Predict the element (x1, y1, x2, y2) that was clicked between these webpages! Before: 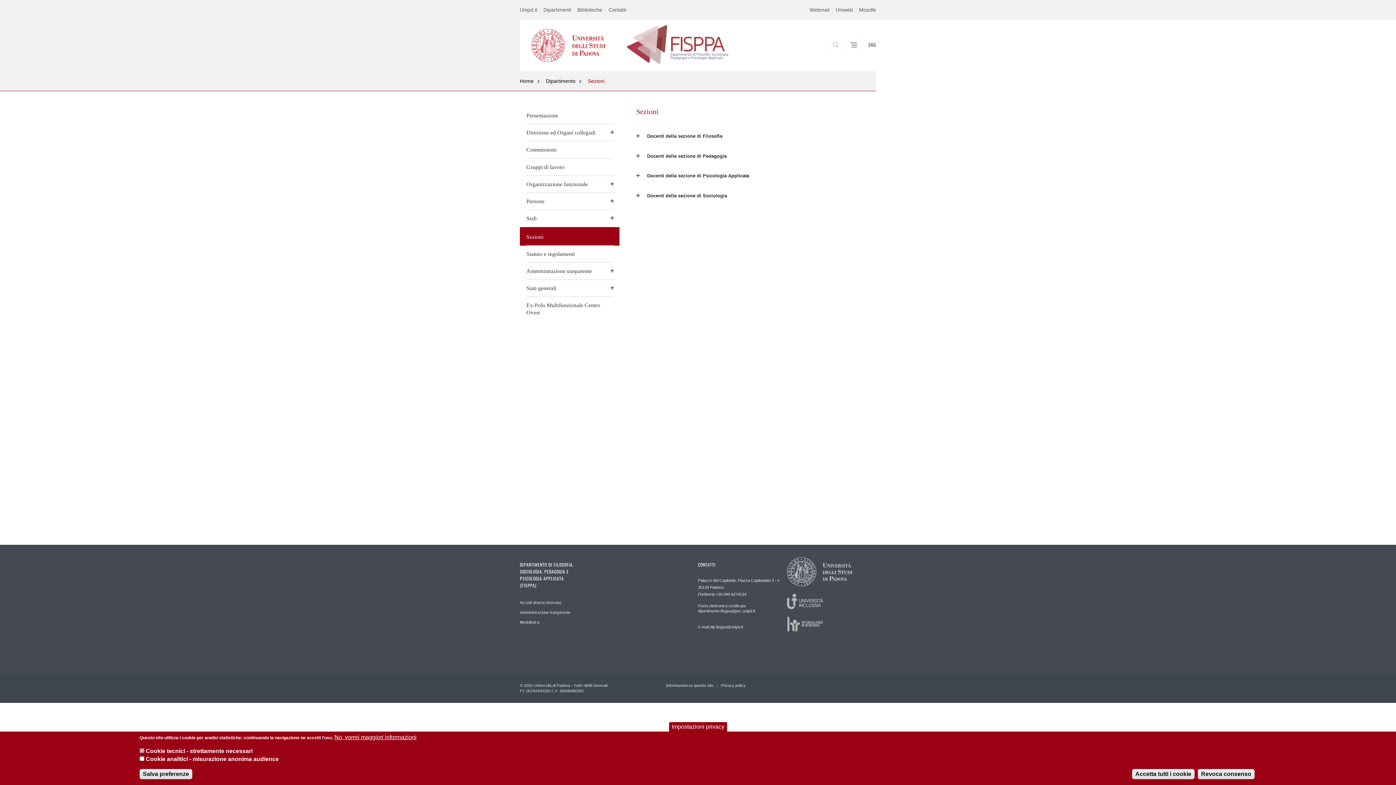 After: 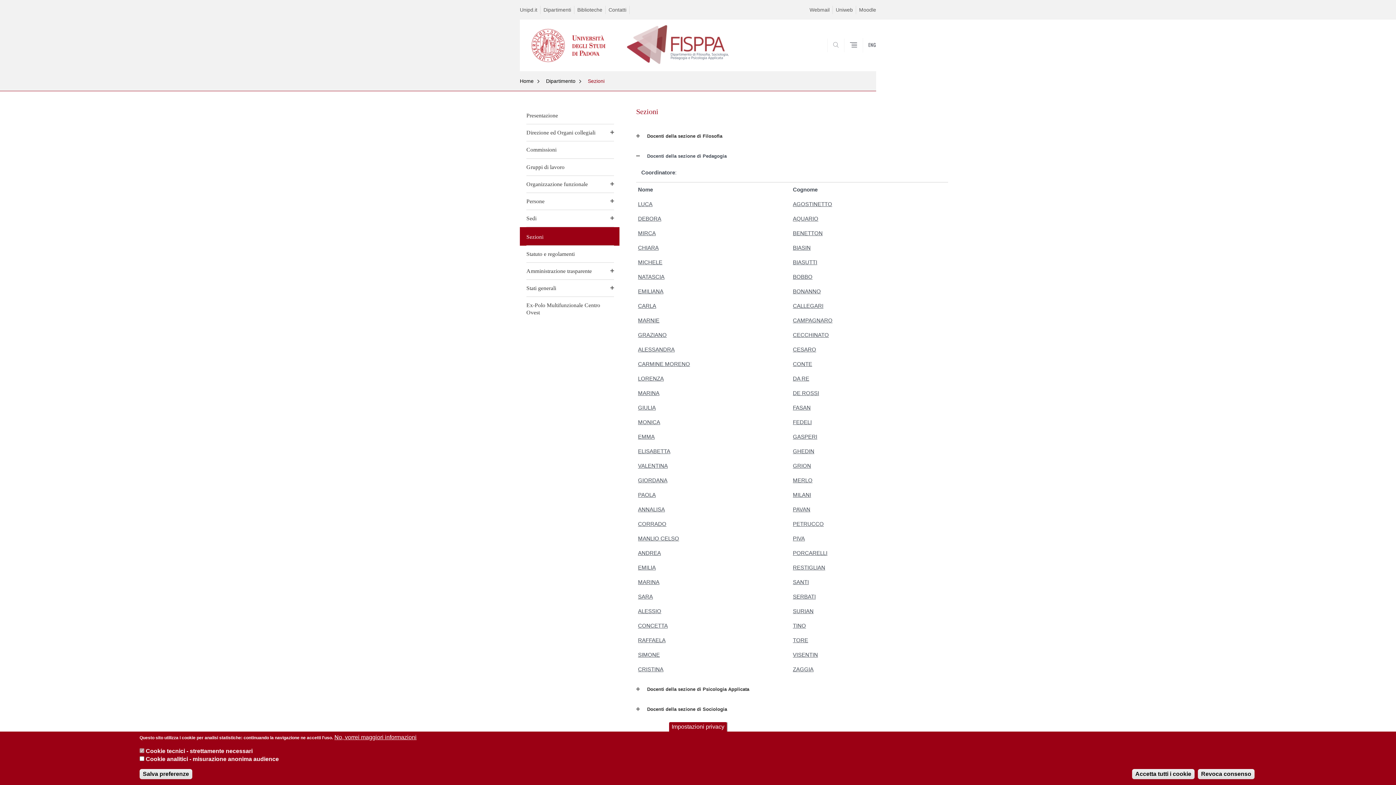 Action: bbox: (636, 152, 876, 159) label:   Docenti della sezione di Pedagogia